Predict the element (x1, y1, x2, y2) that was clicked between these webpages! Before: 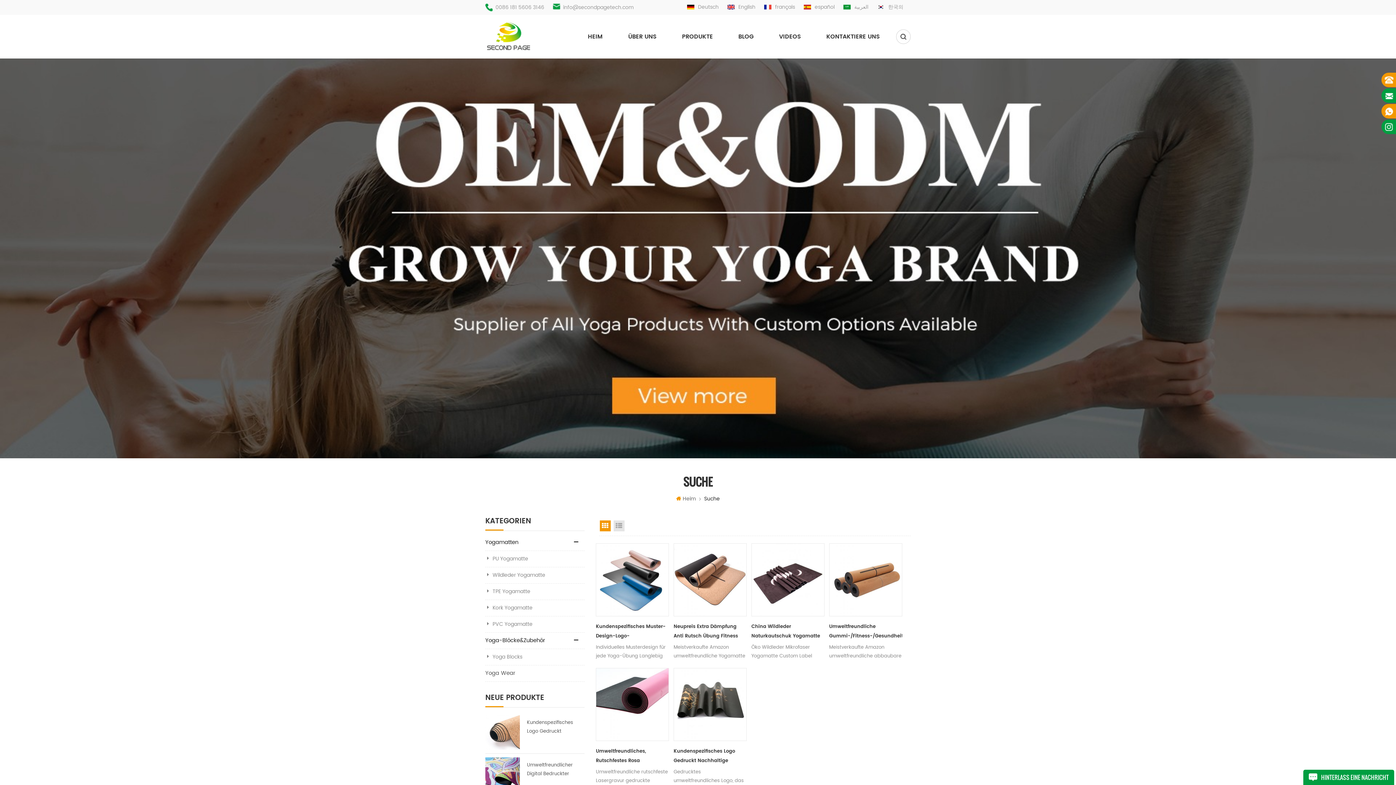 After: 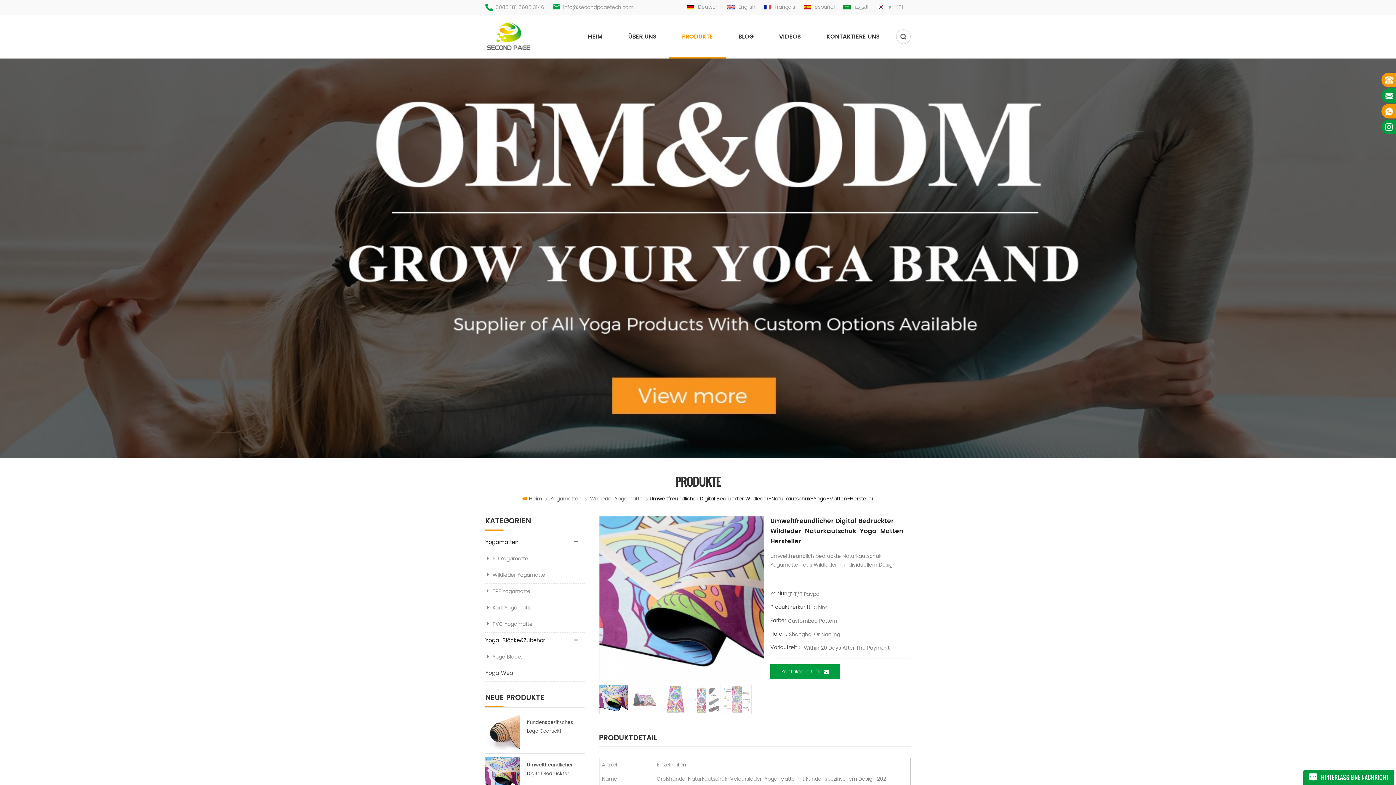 Action: bbox: (485, 757, 520, 792)